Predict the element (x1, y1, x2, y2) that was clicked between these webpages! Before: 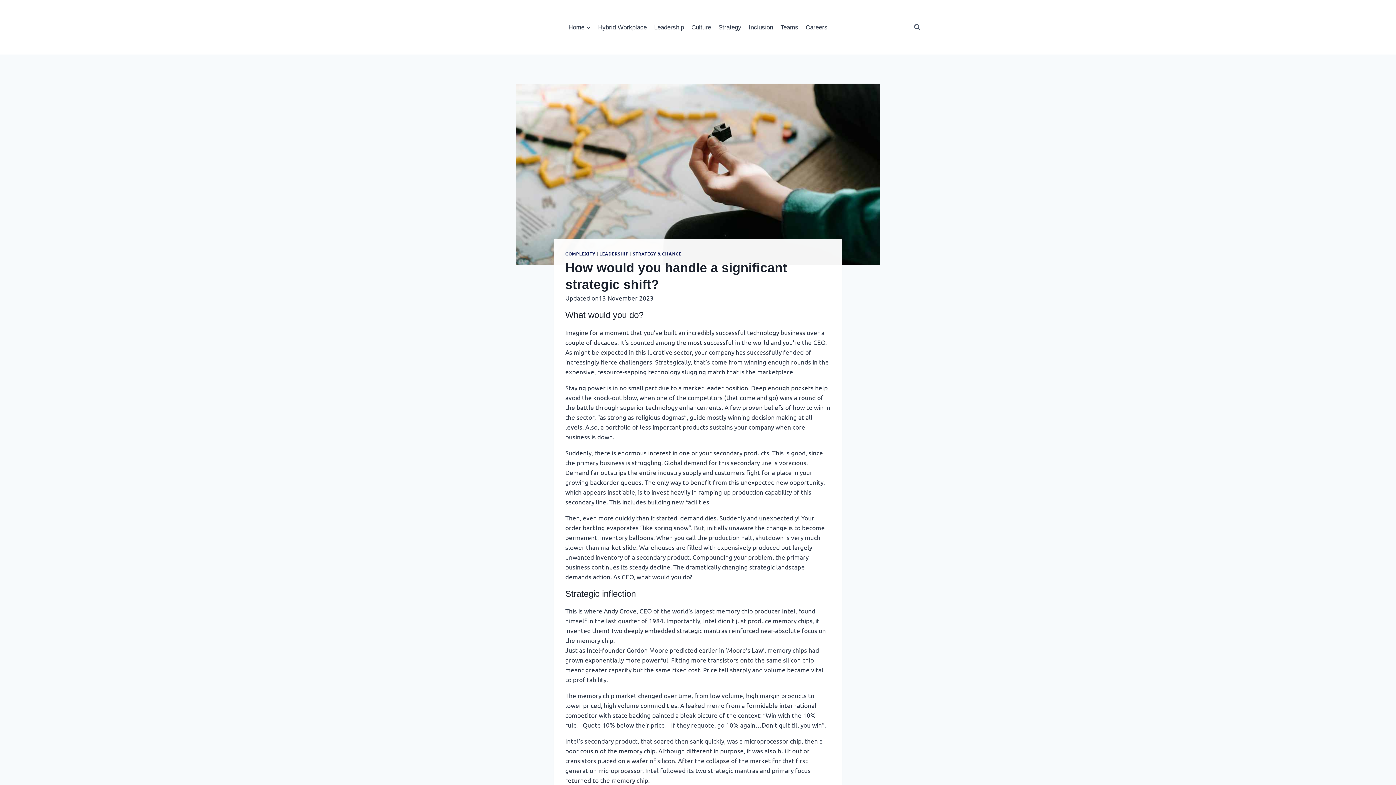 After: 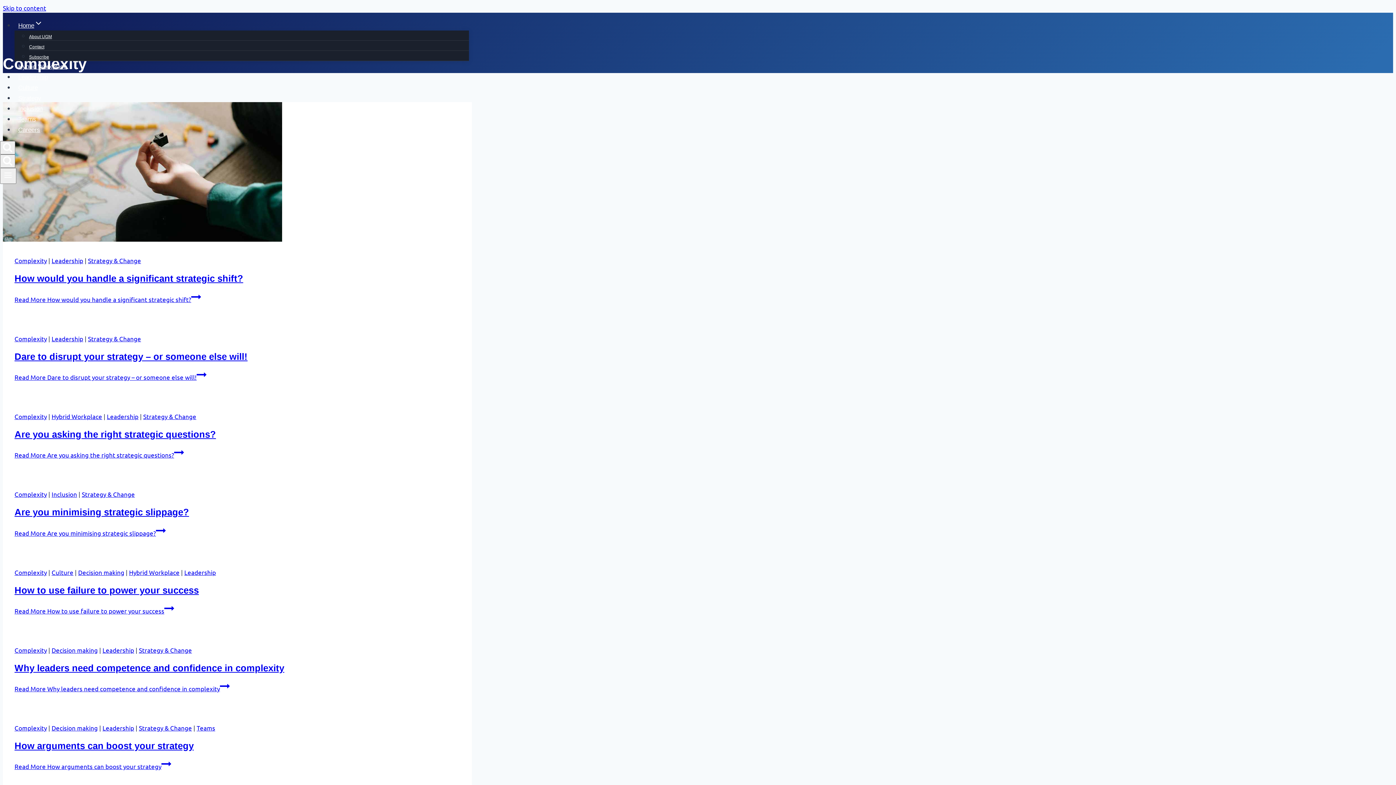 Action: bbox: (565, 250, 595, 256) label: COMPLEXITY